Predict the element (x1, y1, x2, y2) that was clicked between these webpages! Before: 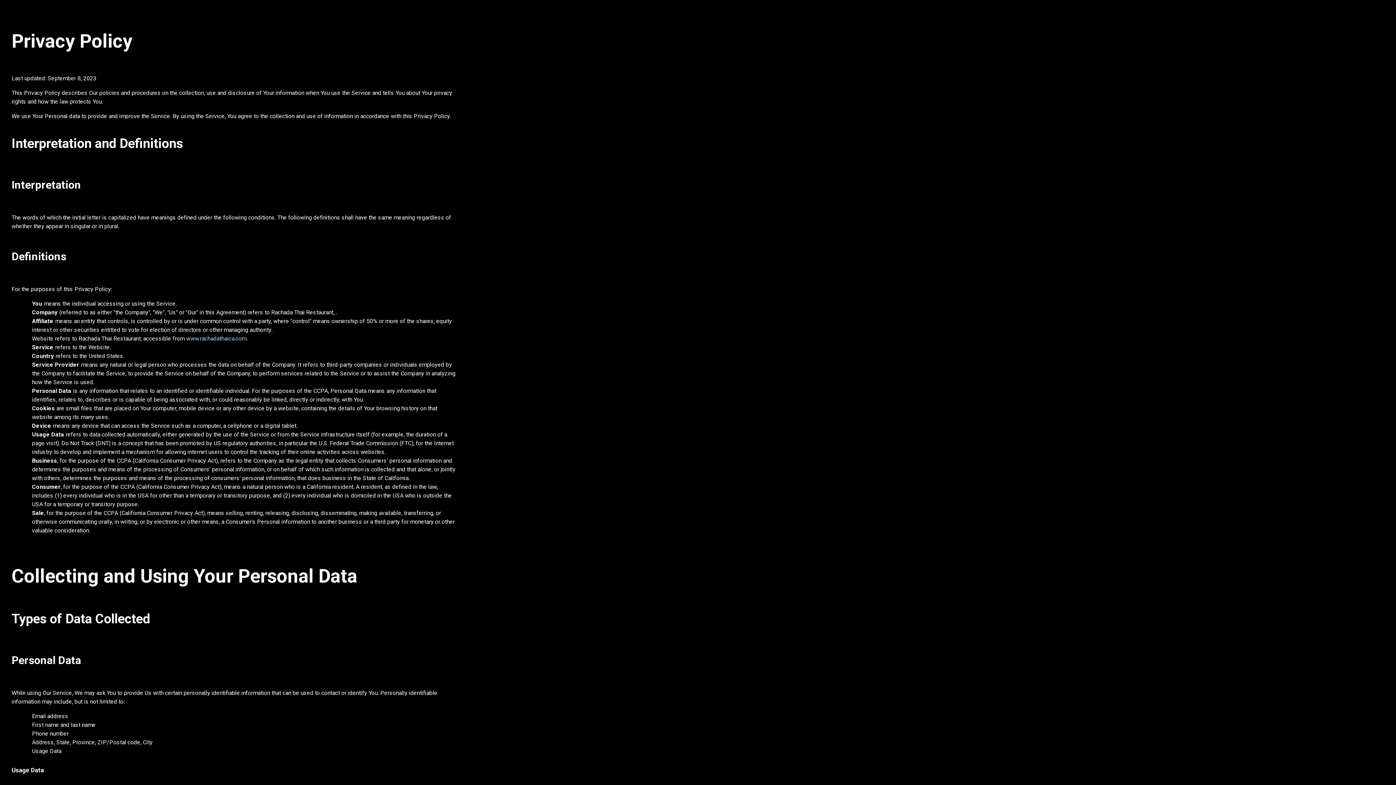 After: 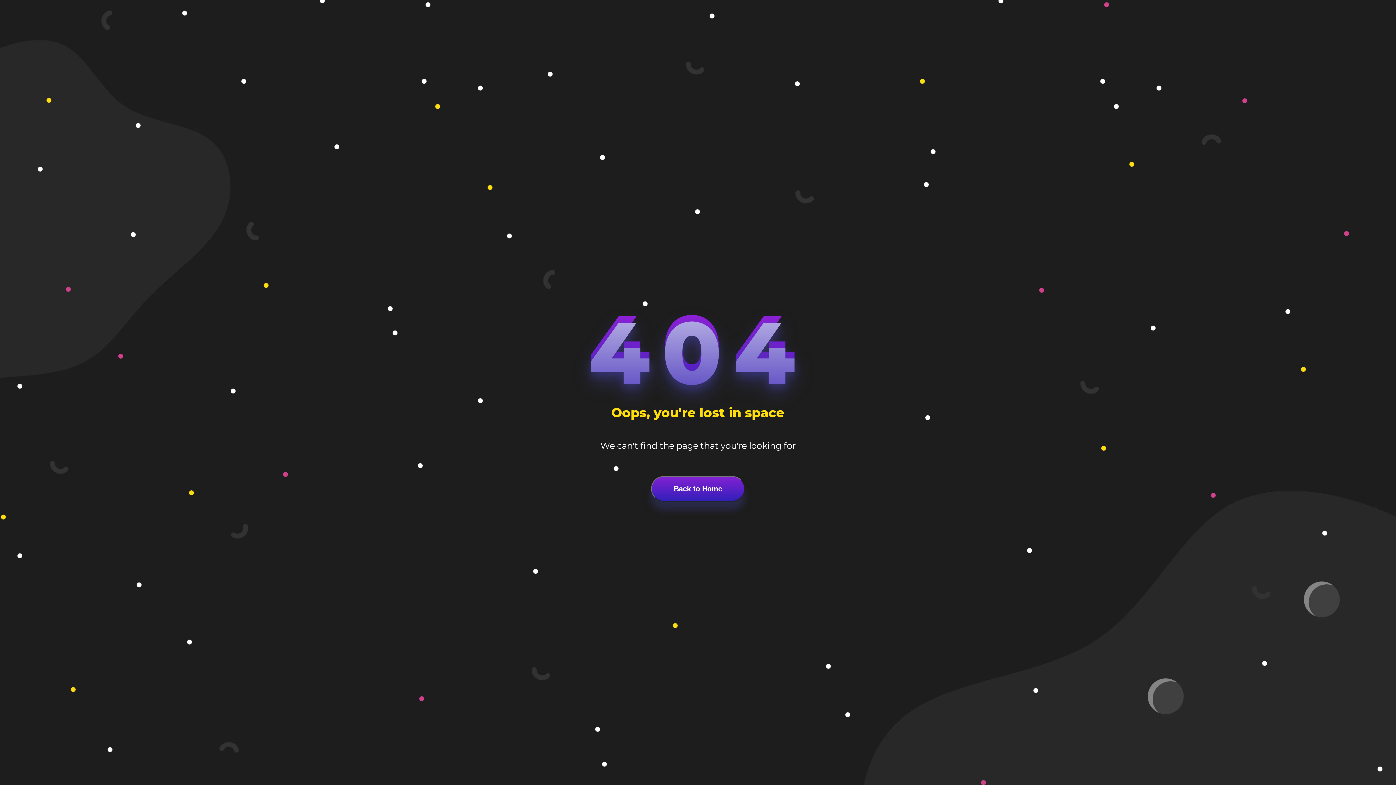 Action: bbox: (186, 335, 246, 342) label: www.rachadathaica.com